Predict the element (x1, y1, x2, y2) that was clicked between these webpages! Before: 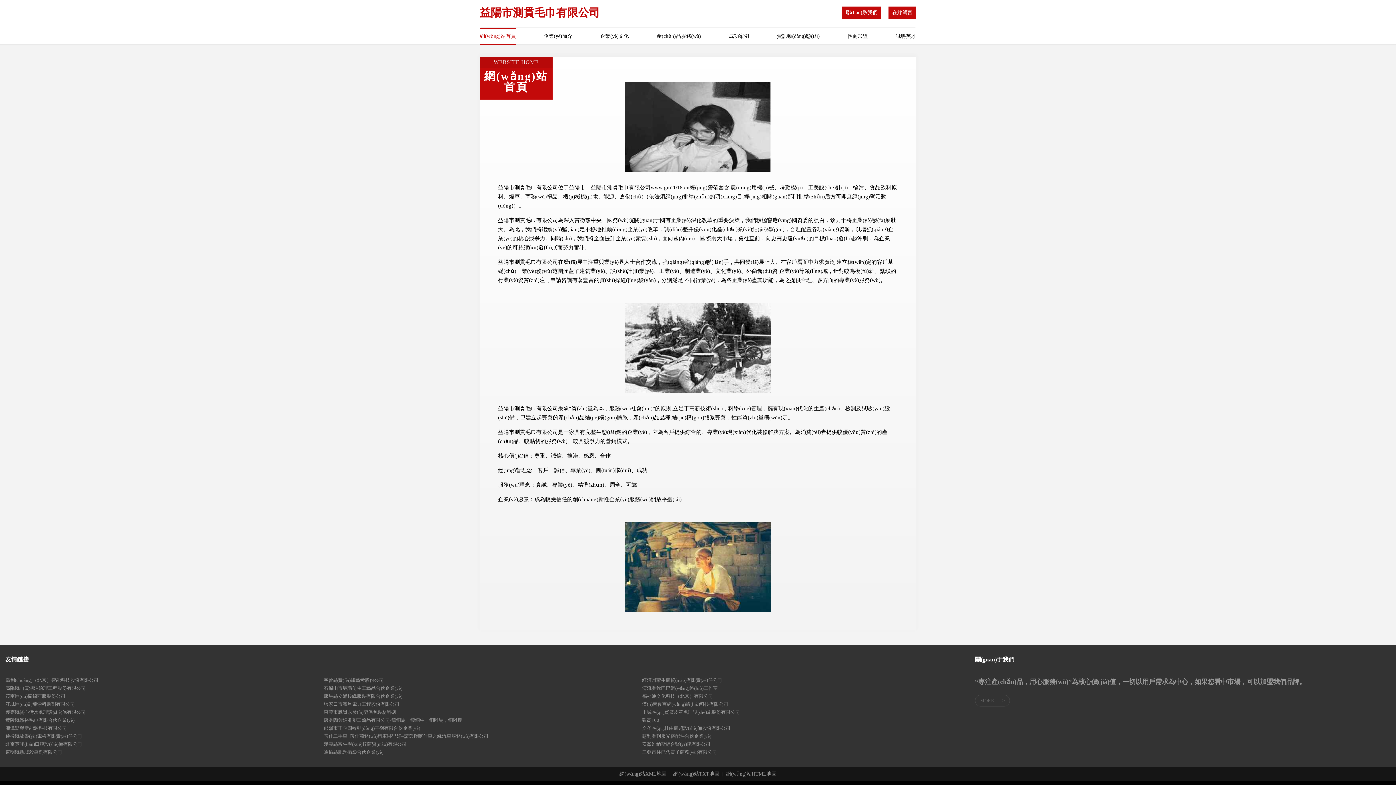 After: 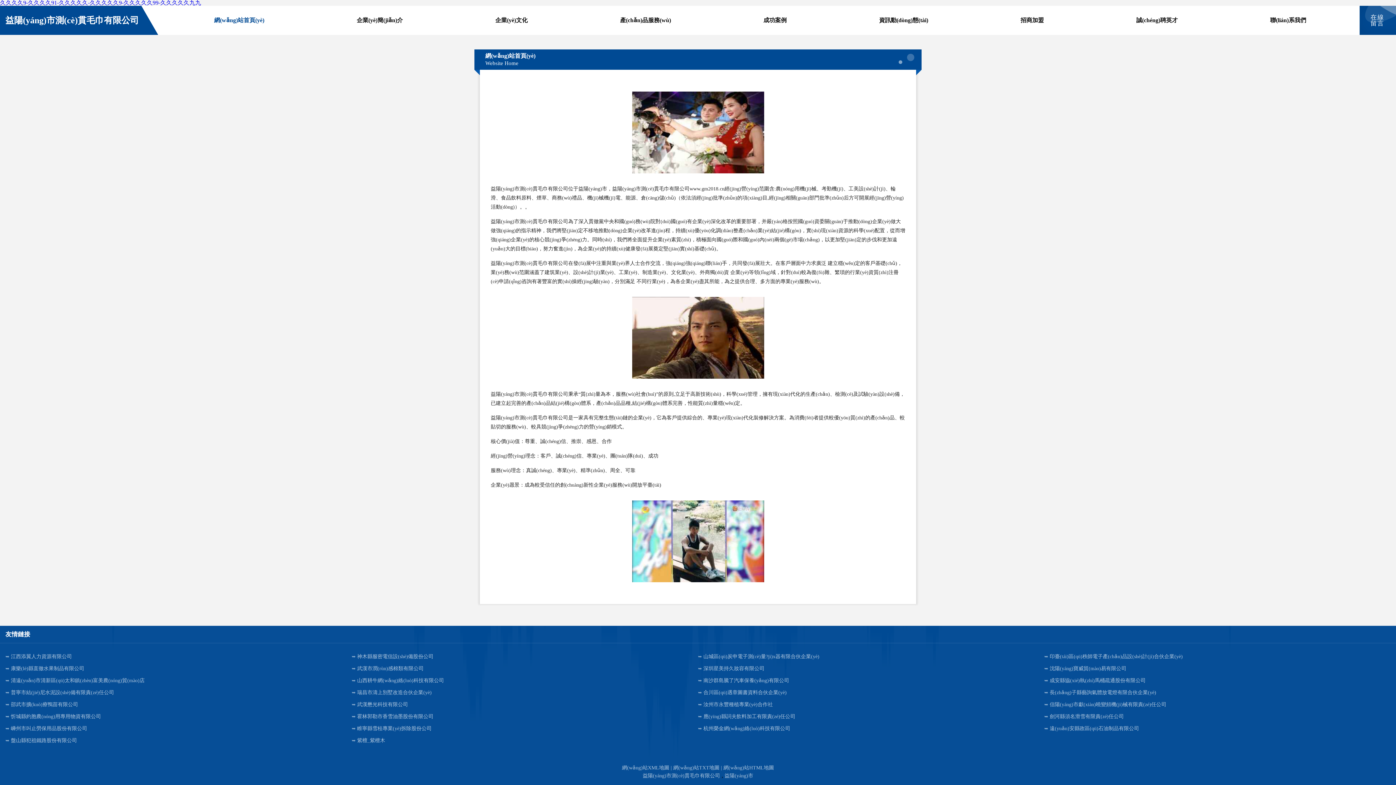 Action: bbox: (480, 29, 516, 43) label: 網(wǎng)站首頁